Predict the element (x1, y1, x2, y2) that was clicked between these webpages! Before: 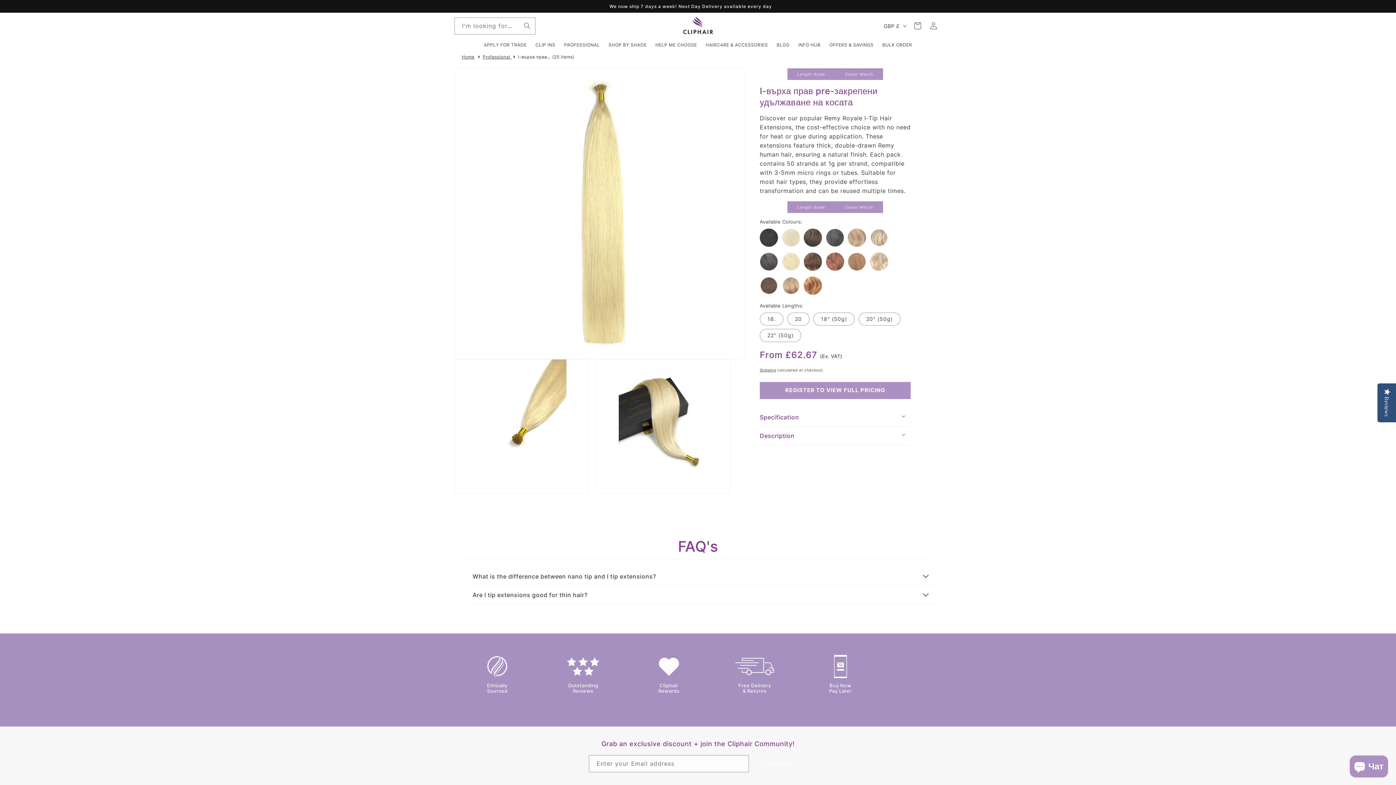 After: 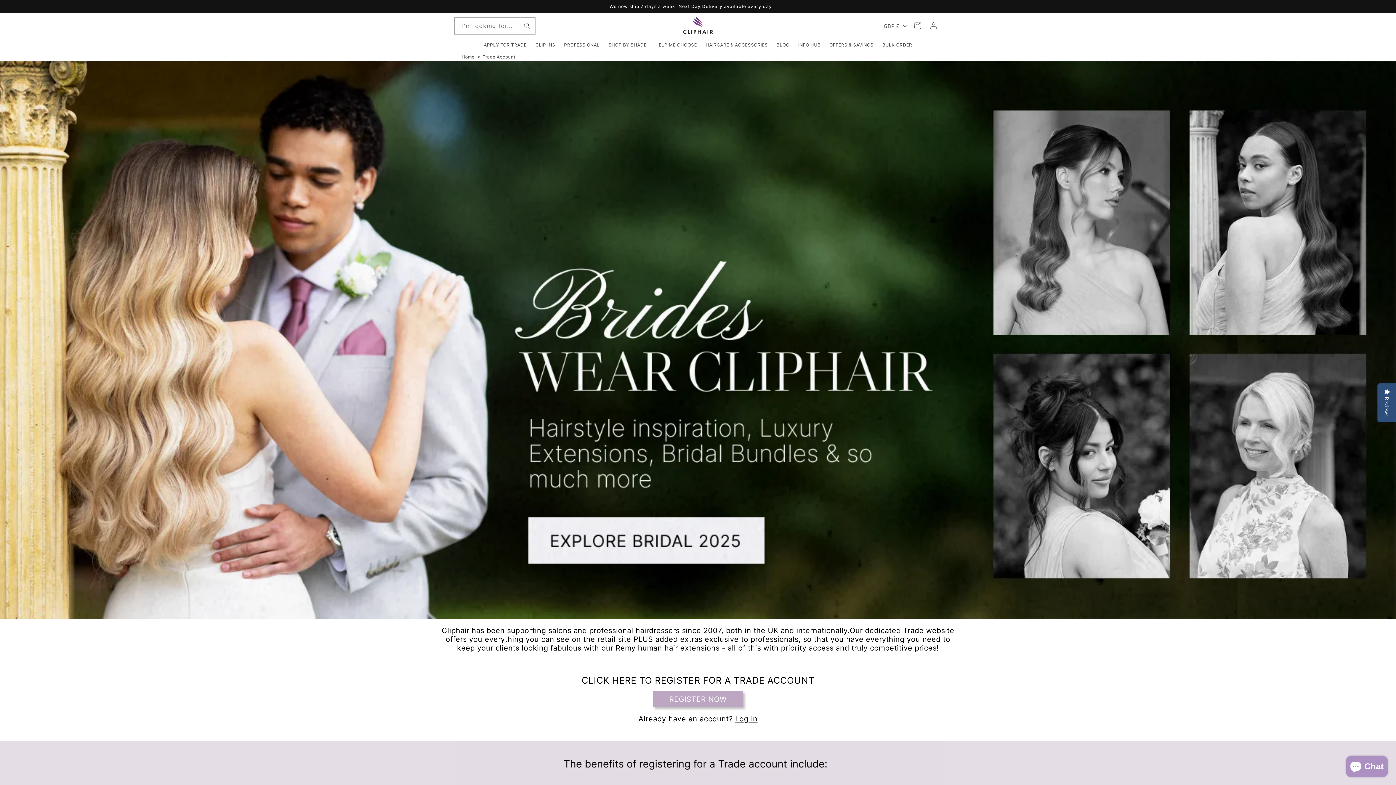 Action: label: HELP ME CHOOSE bbox: (655, 42, 697, 47)